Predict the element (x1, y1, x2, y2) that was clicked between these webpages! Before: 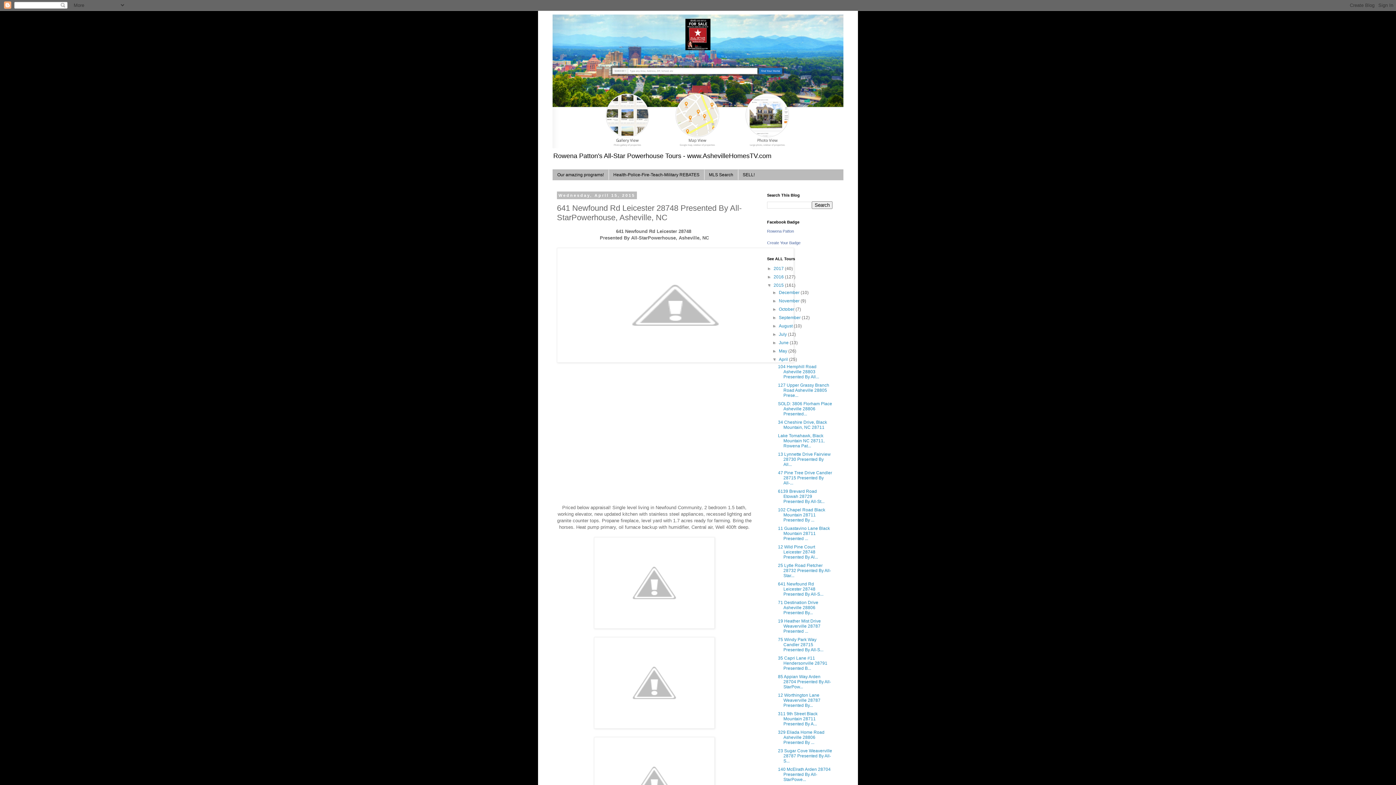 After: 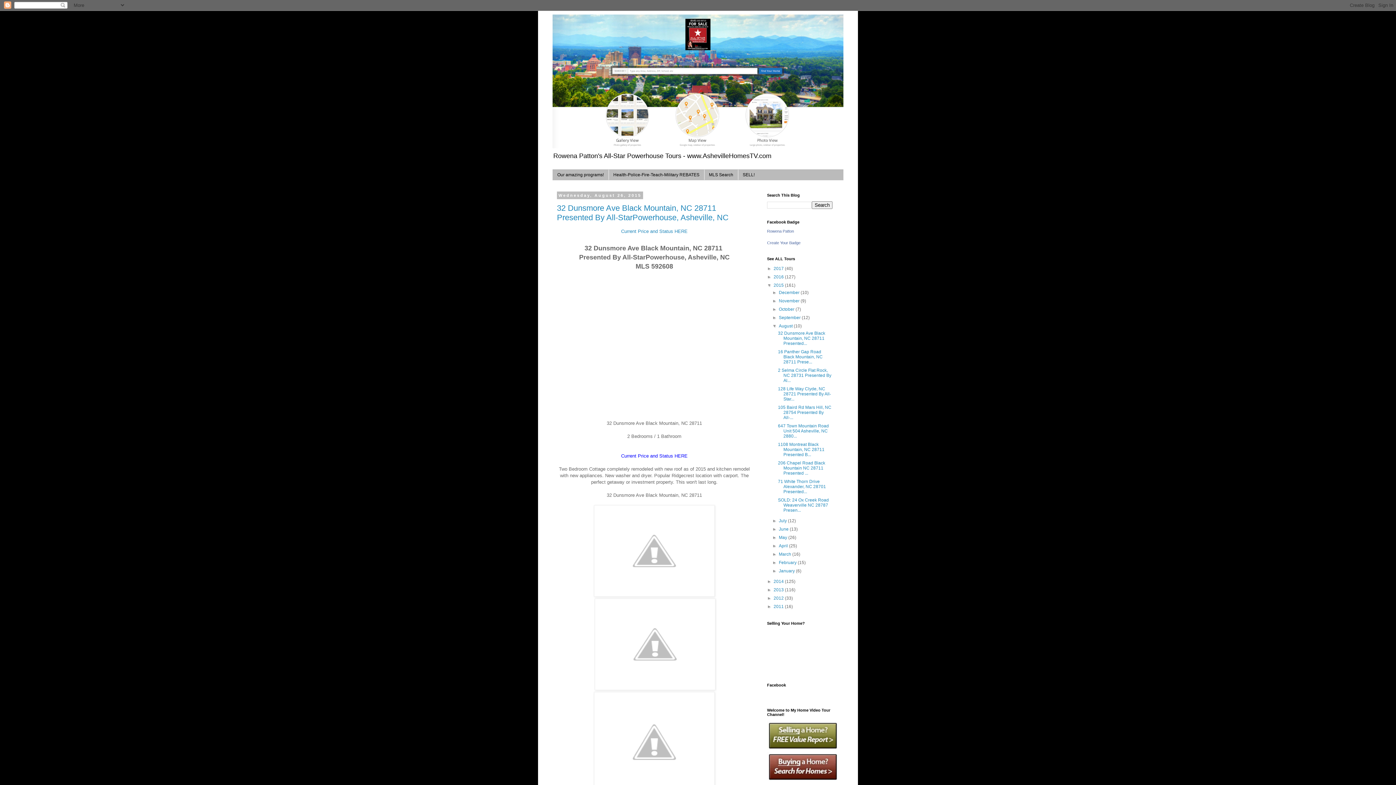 Action: bbox: (779, 323, 793, 328) label: August 